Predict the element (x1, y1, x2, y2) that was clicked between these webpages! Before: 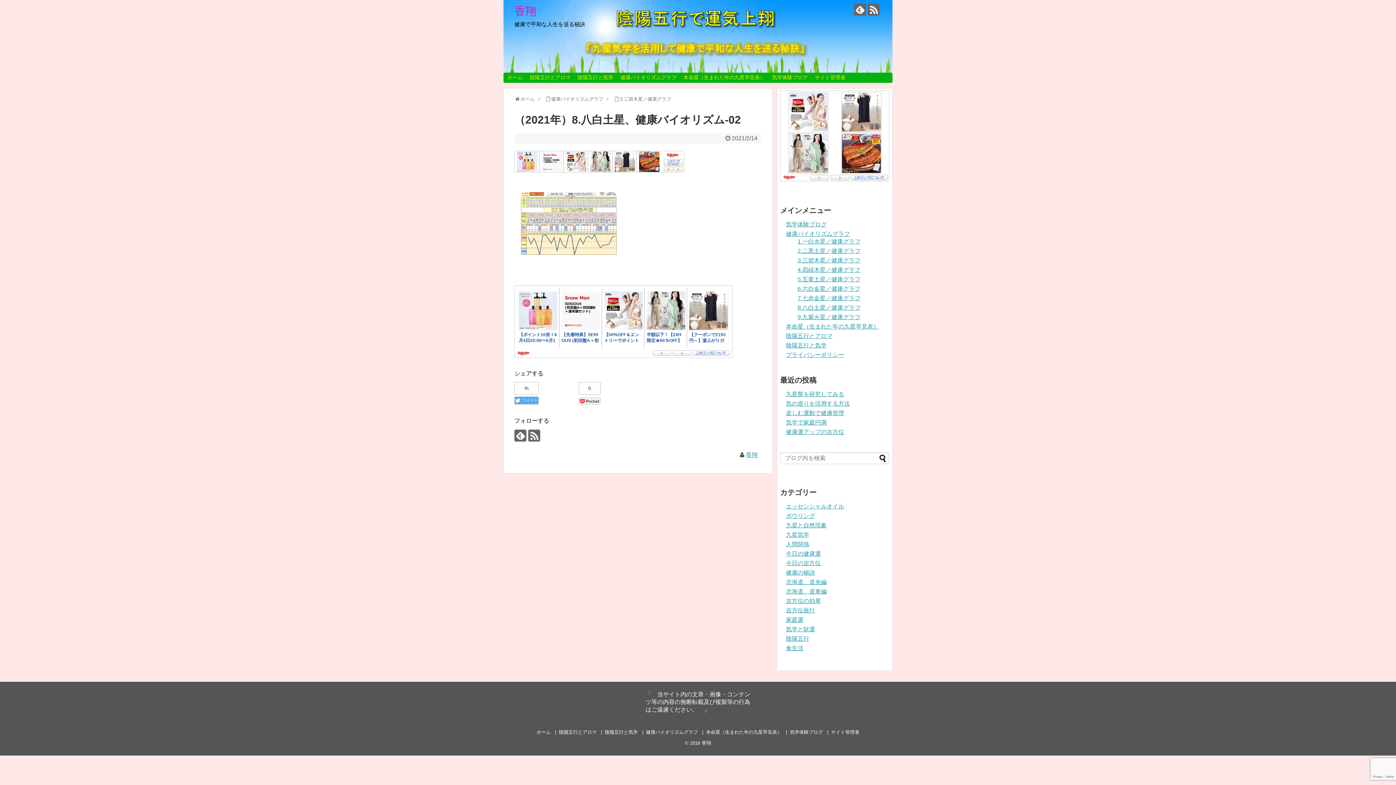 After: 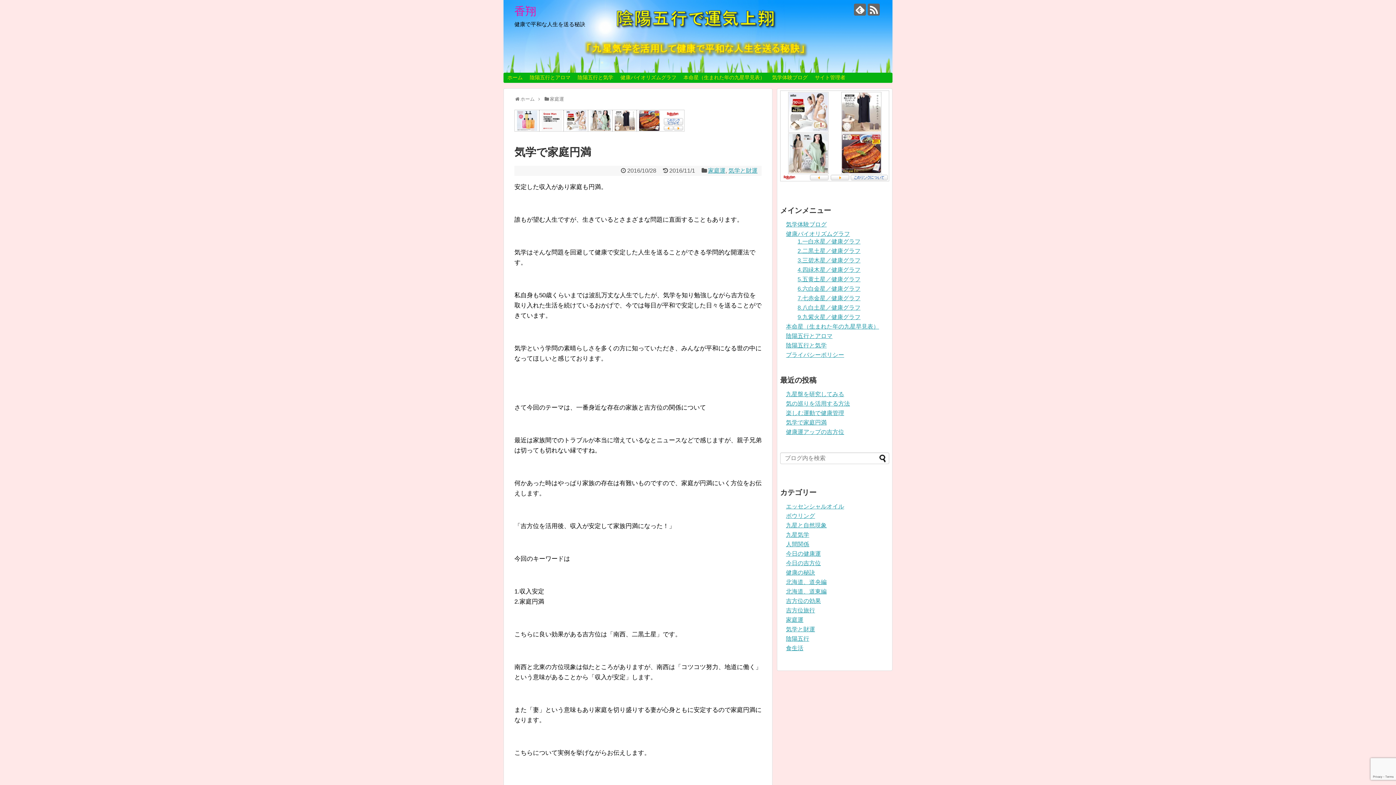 Action: label: 気学で家庭円満 bbox: (786, 419, 826, 425)